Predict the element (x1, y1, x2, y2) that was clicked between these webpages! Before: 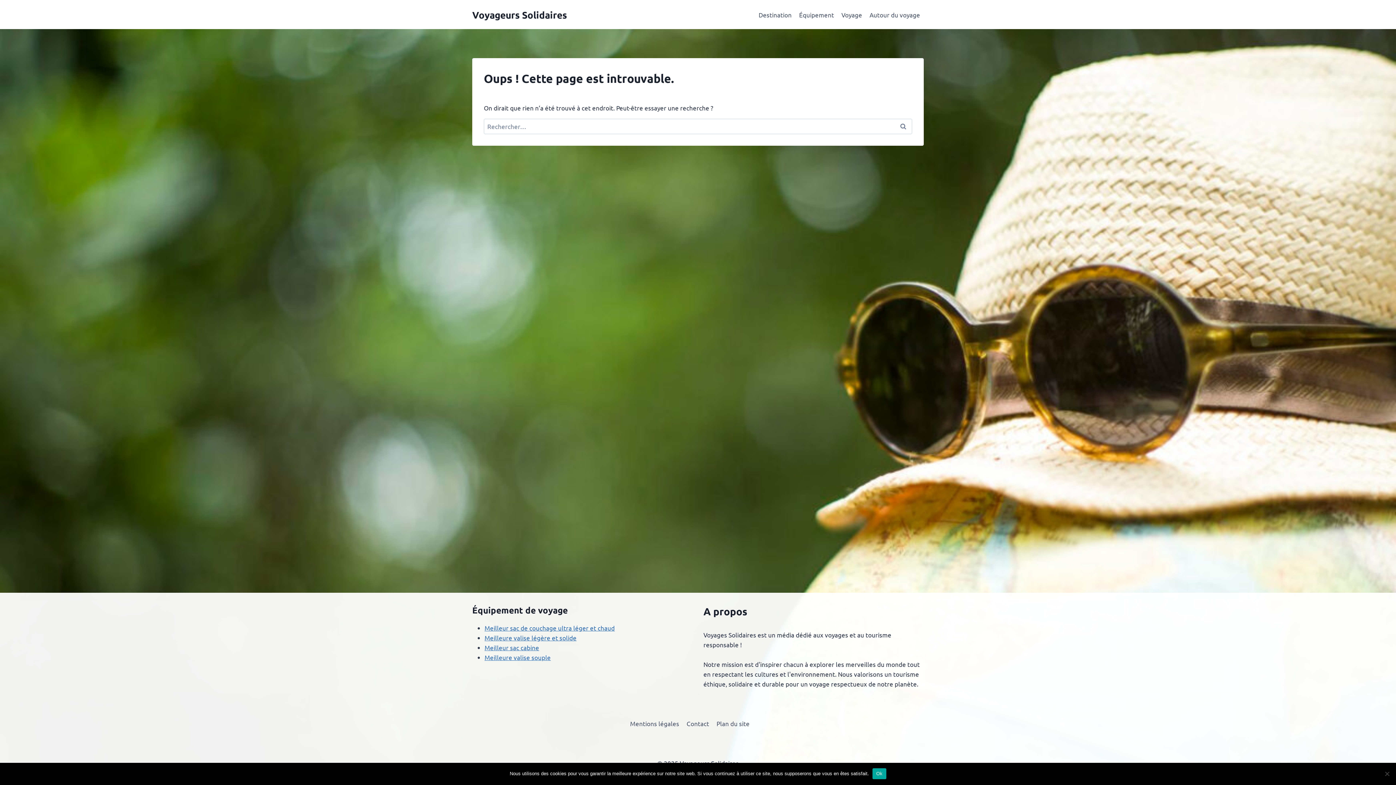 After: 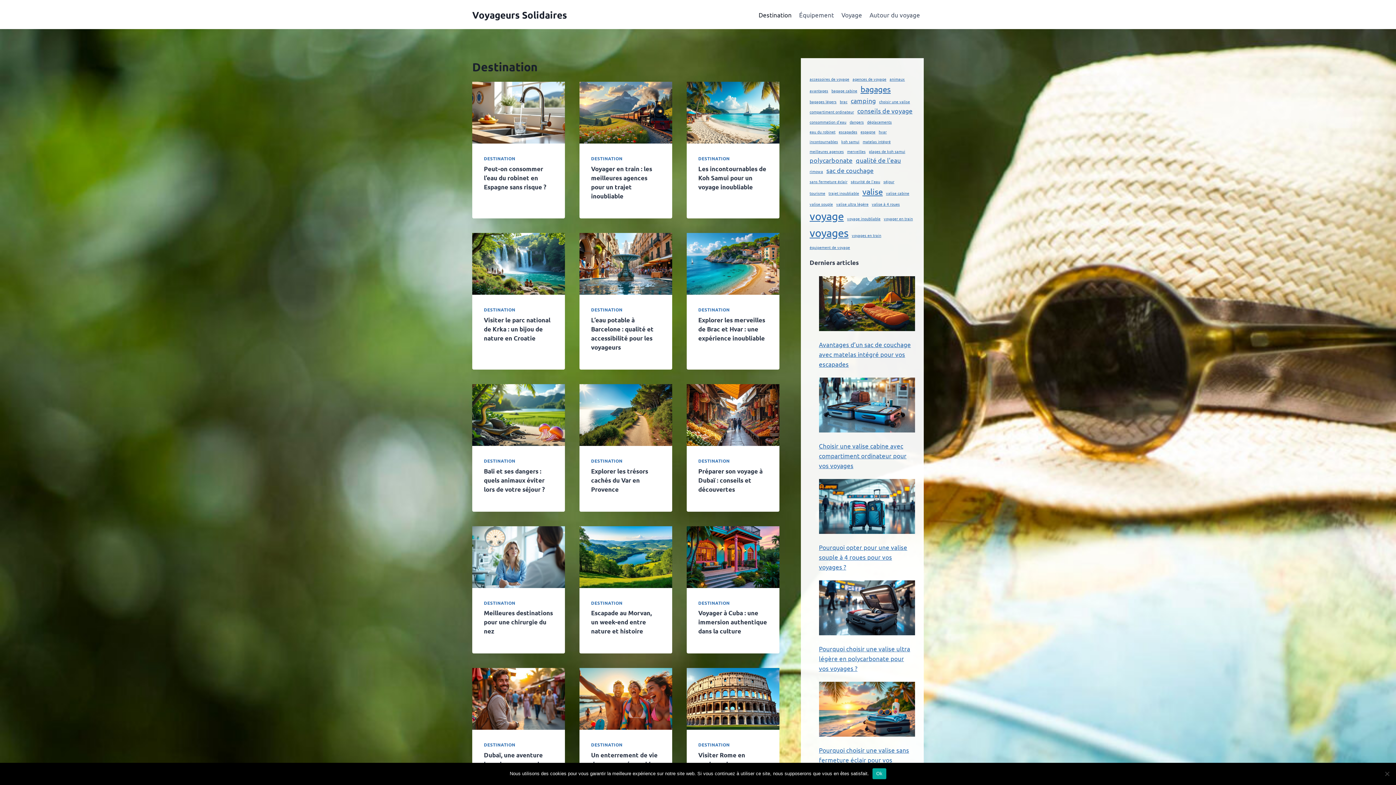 Action: bbox: (755, 5, 795, 23) label: Destination